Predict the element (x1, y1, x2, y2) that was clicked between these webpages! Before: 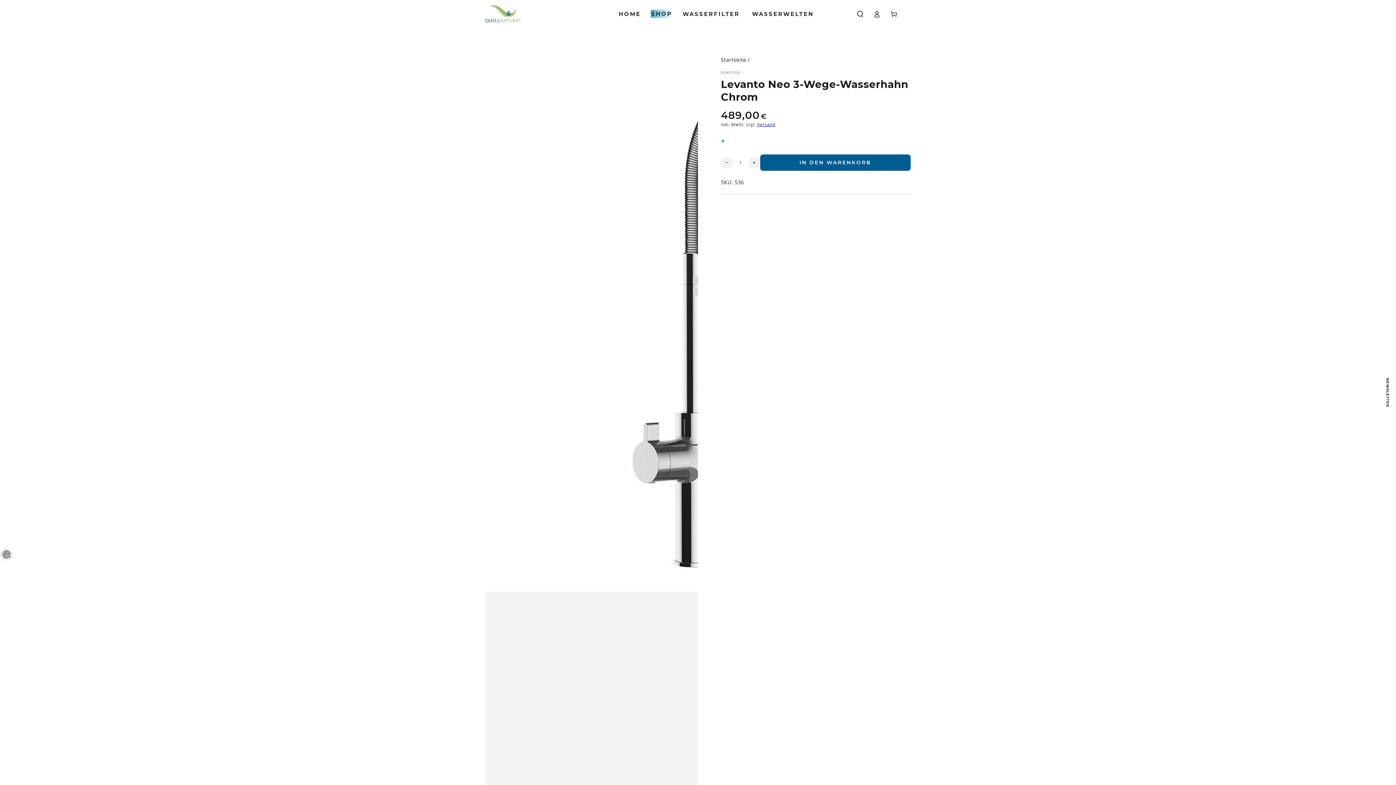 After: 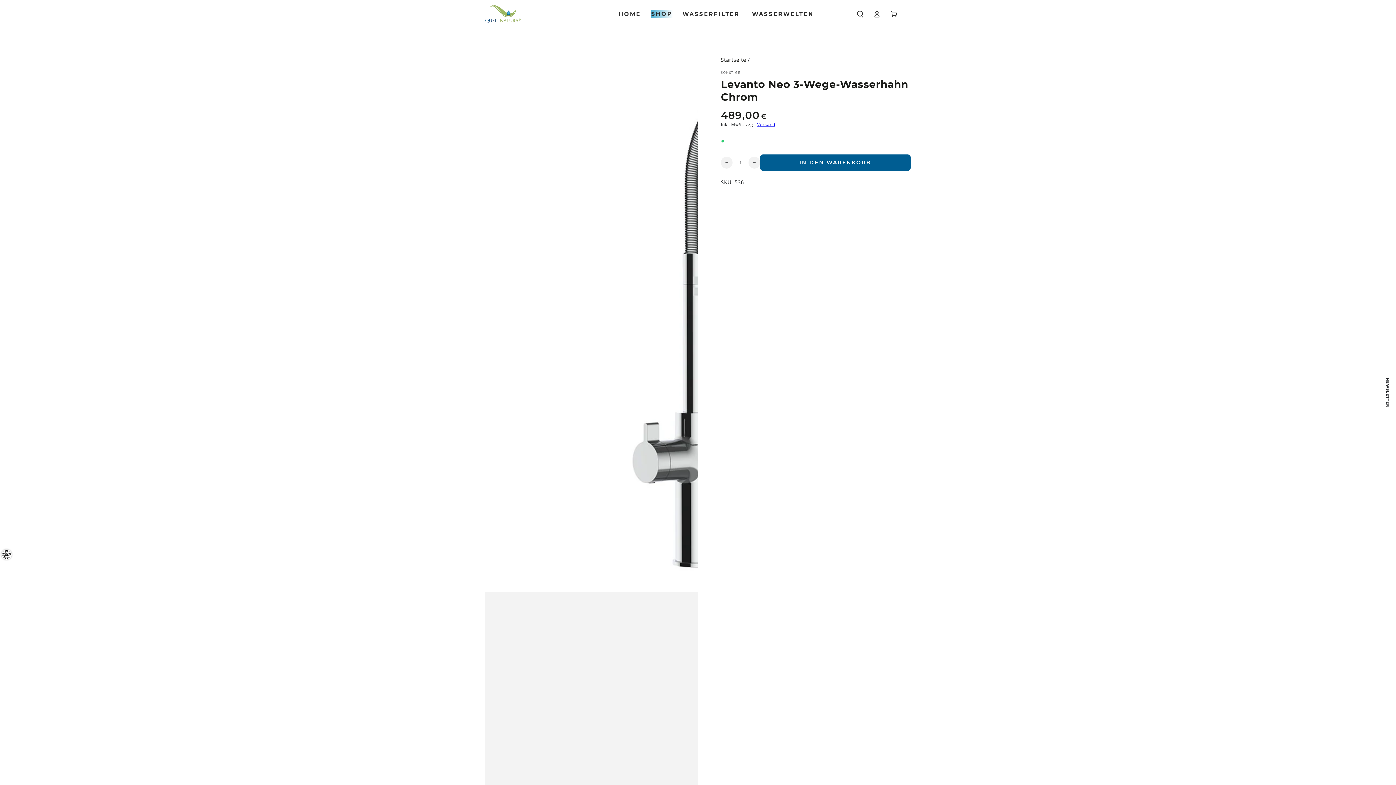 Action: label: IN DEN WARENKORB bbox: (760, 154, 910, 170)